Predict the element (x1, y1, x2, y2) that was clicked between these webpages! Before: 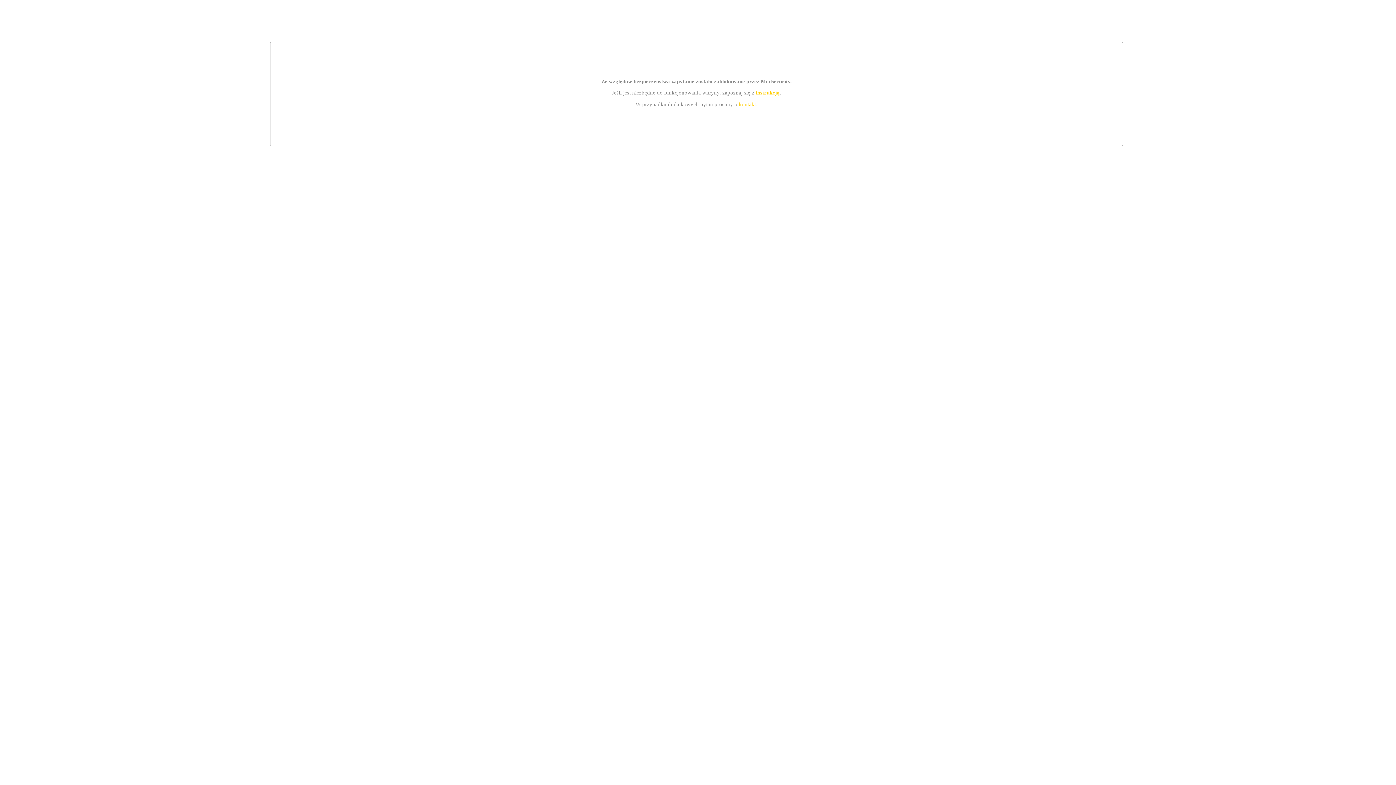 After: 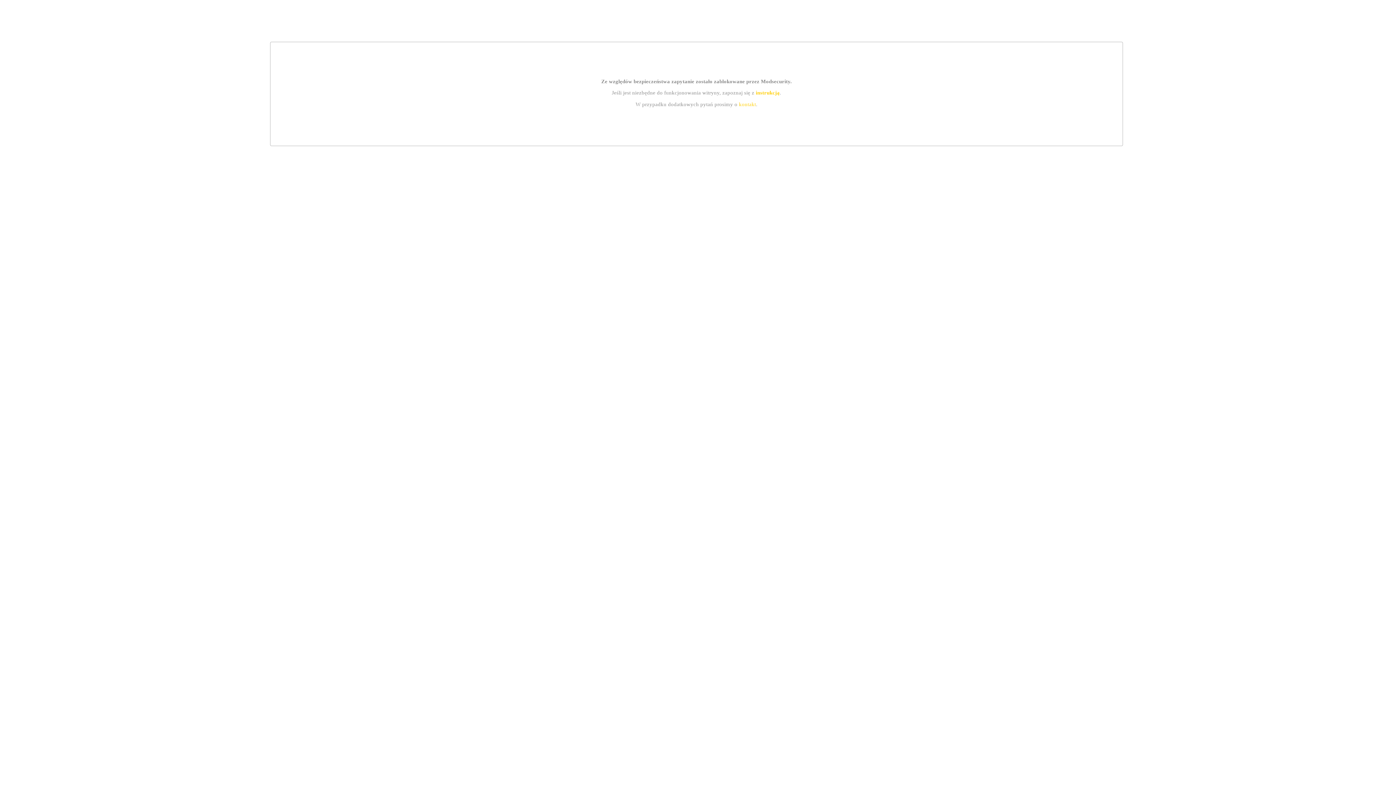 Action: bbox: (739, 101, 756, 107) label: kontakt